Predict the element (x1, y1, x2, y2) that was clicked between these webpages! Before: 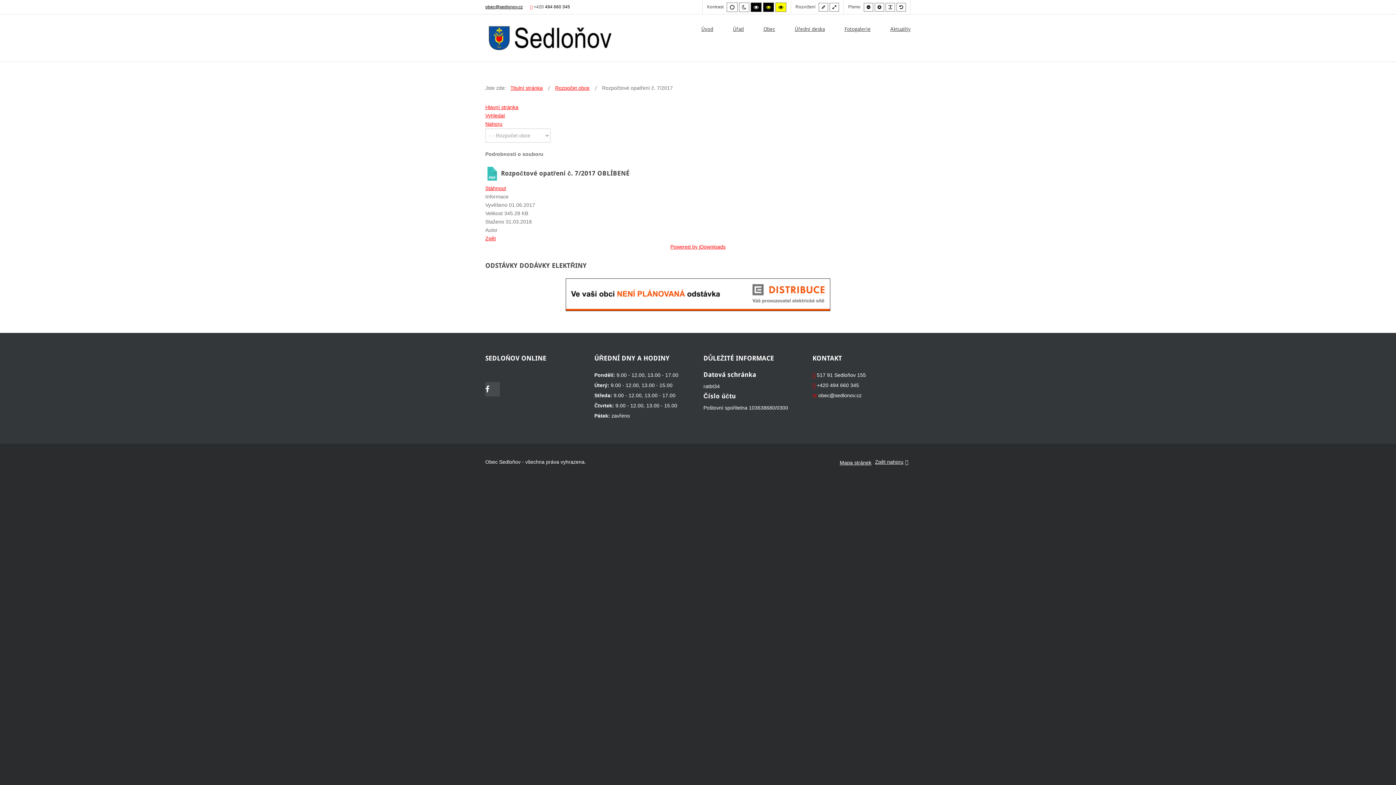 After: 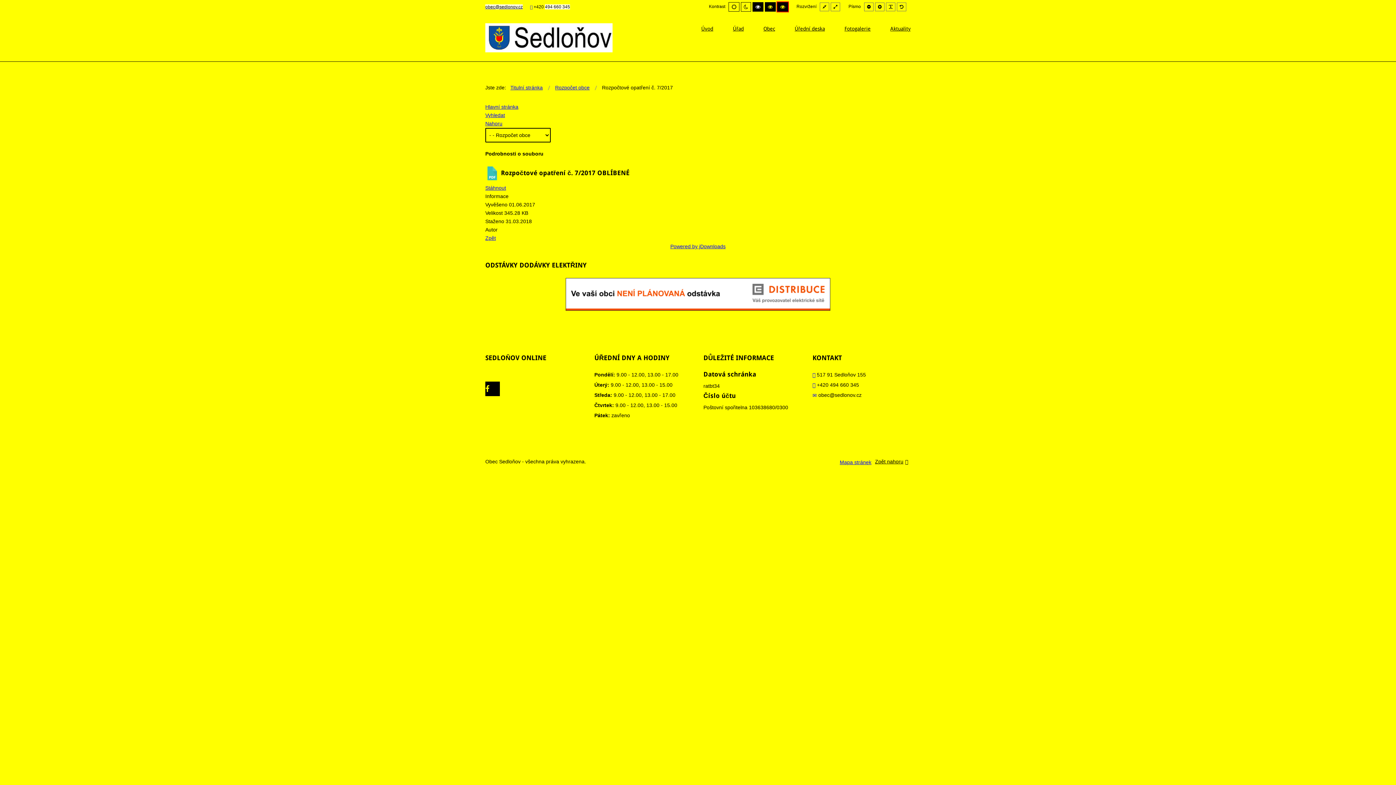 Action: bbox: (775, 2, 786, 11) label: Režim vysoký kontrast žlutá/černá.